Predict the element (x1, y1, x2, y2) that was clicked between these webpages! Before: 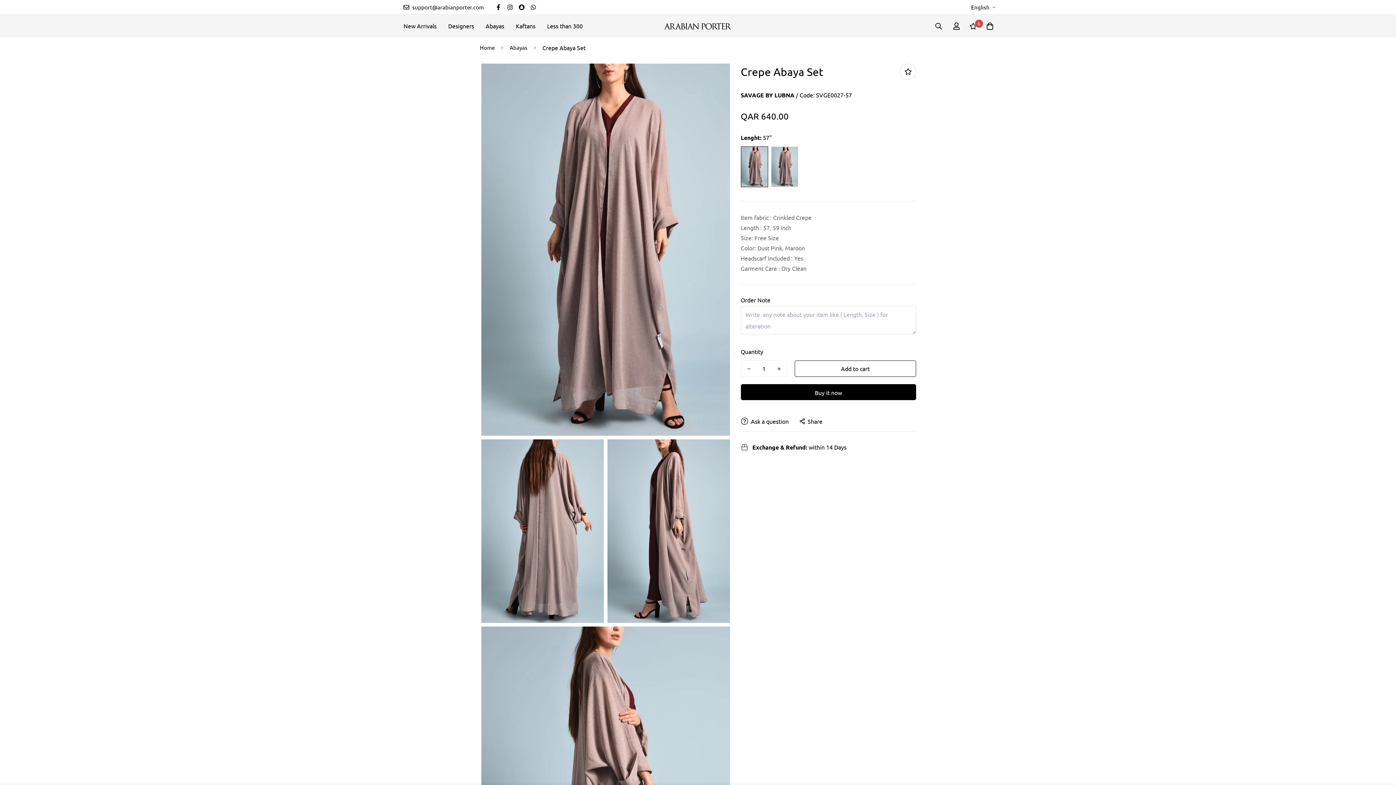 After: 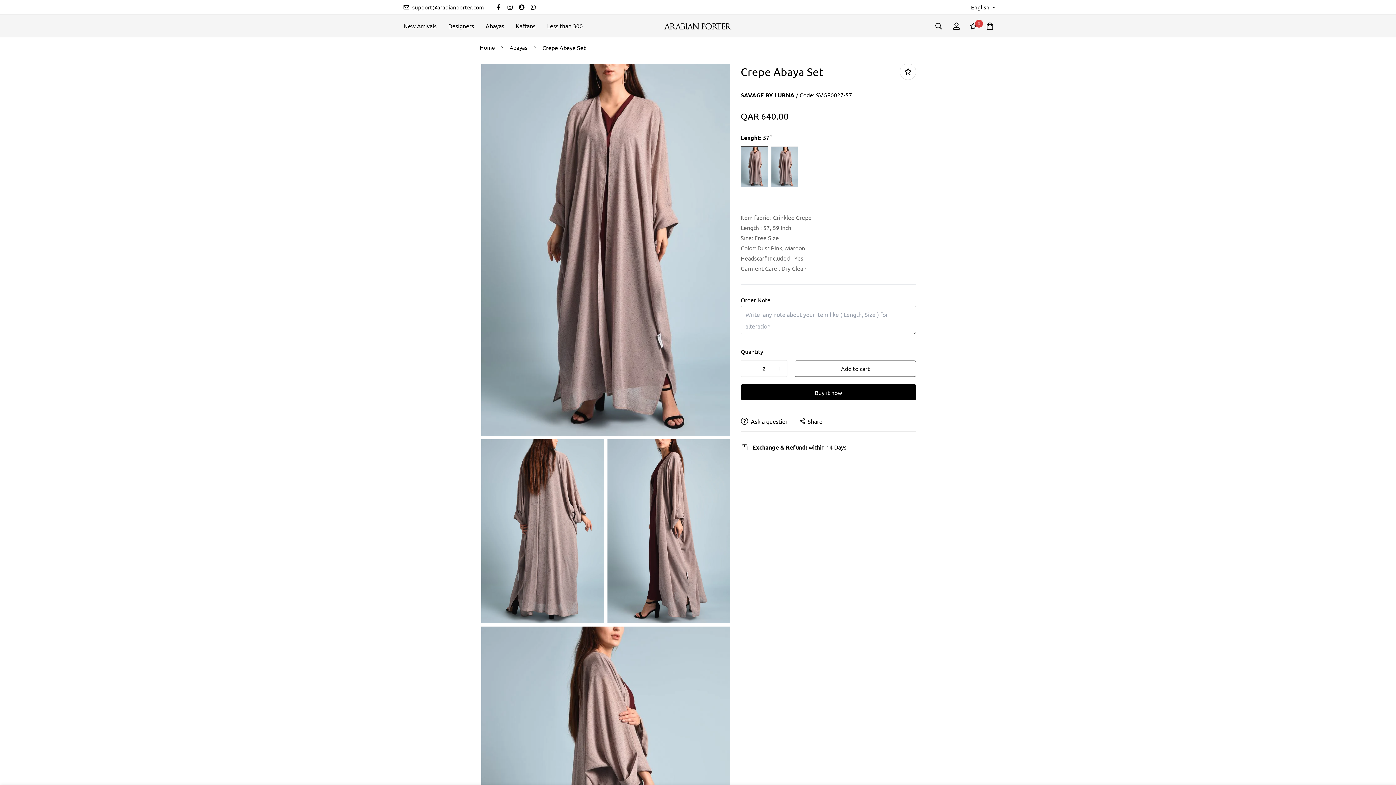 Action: bbox: (771, 360, 787, 377) label: Increase quantity of Crepe Abaya Set by one